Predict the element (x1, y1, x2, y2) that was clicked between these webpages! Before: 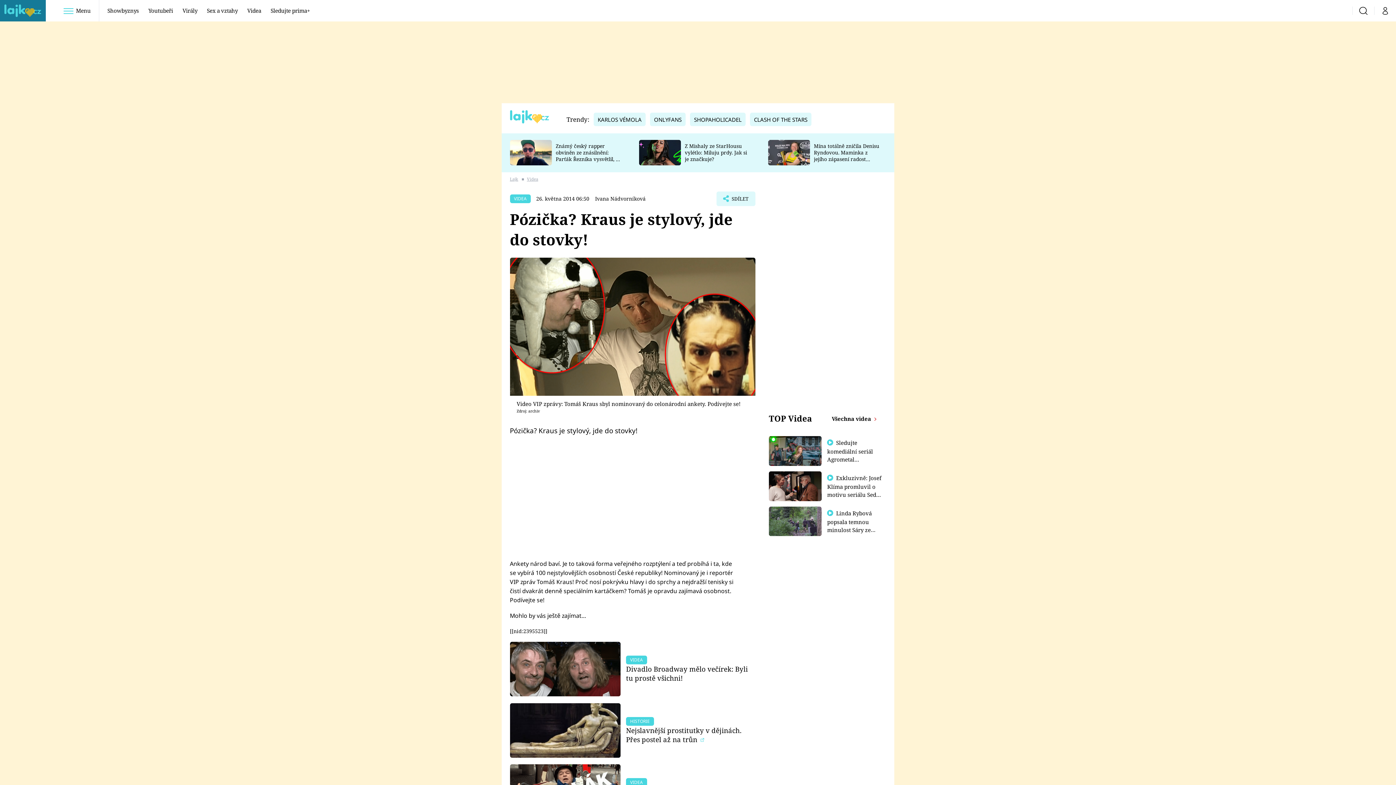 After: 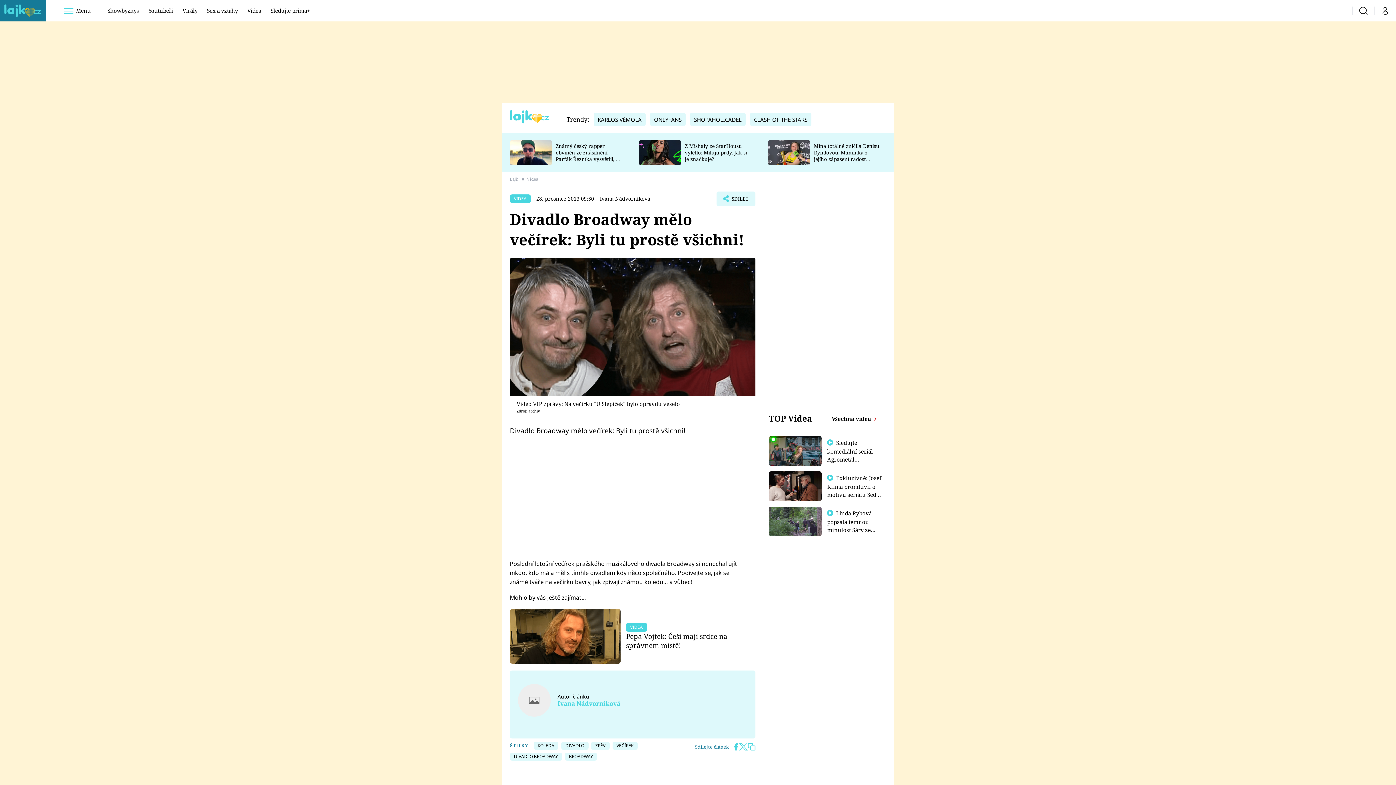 Action: bbox: (510, 642, 620, 696)